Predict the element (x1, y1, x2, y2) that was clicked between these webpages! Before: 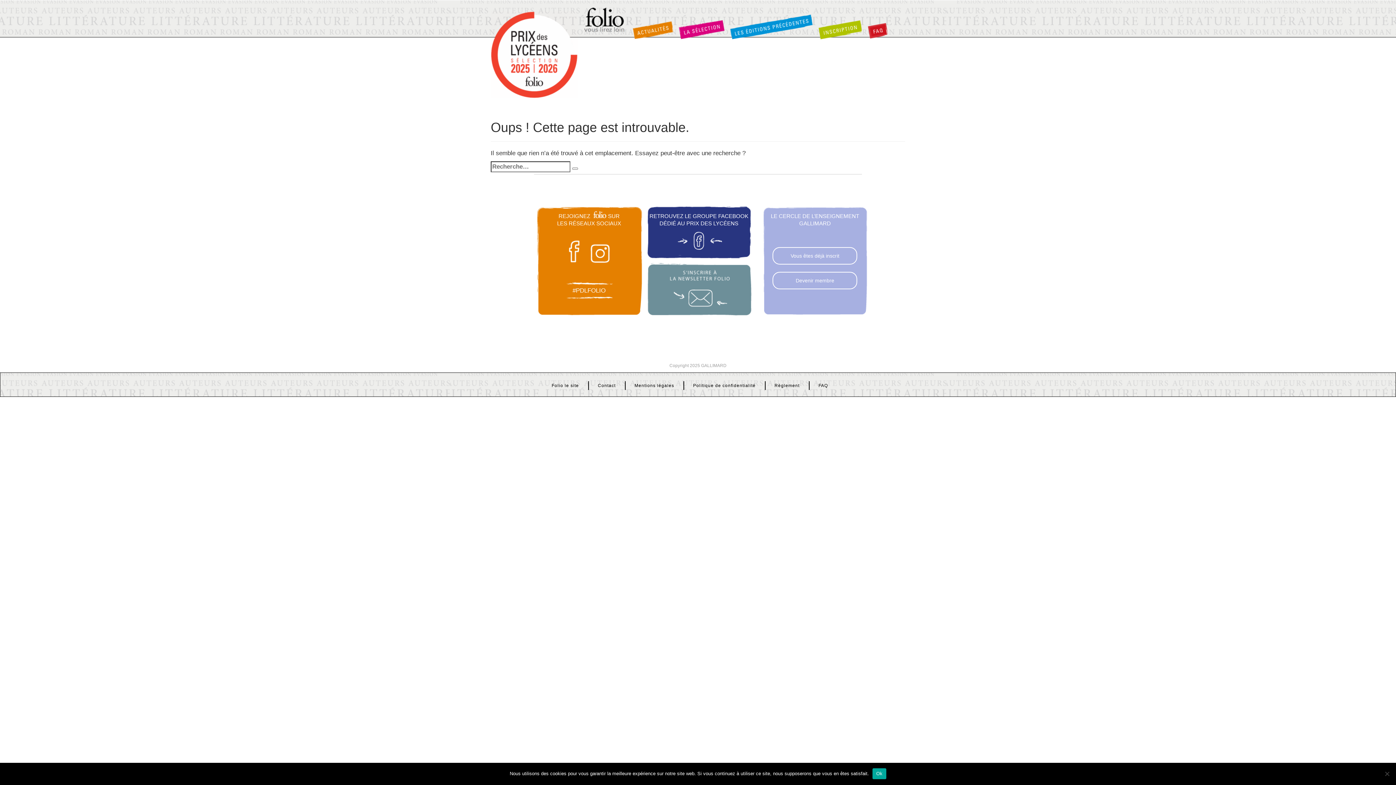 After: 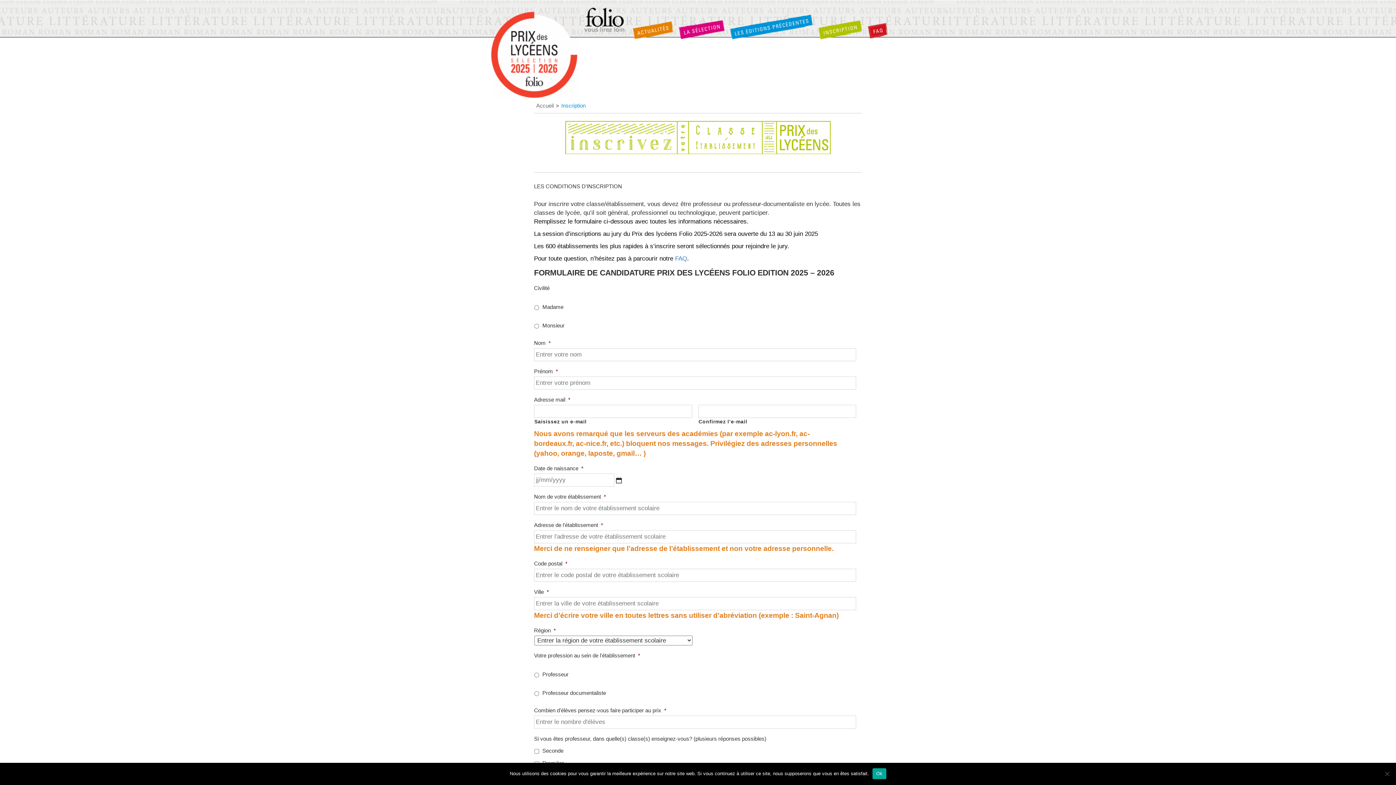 Action: bbox: (818, 19, 862, 39) label: Inscription